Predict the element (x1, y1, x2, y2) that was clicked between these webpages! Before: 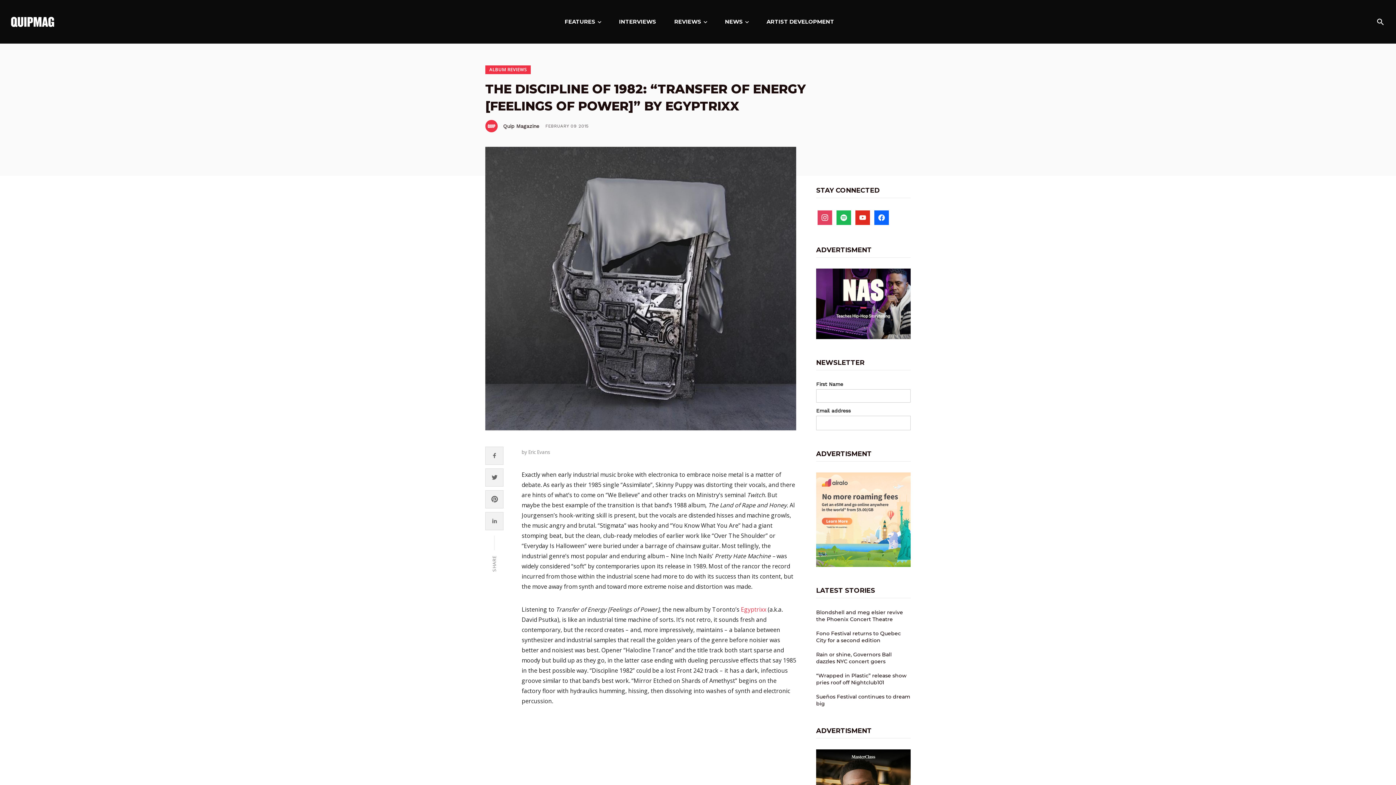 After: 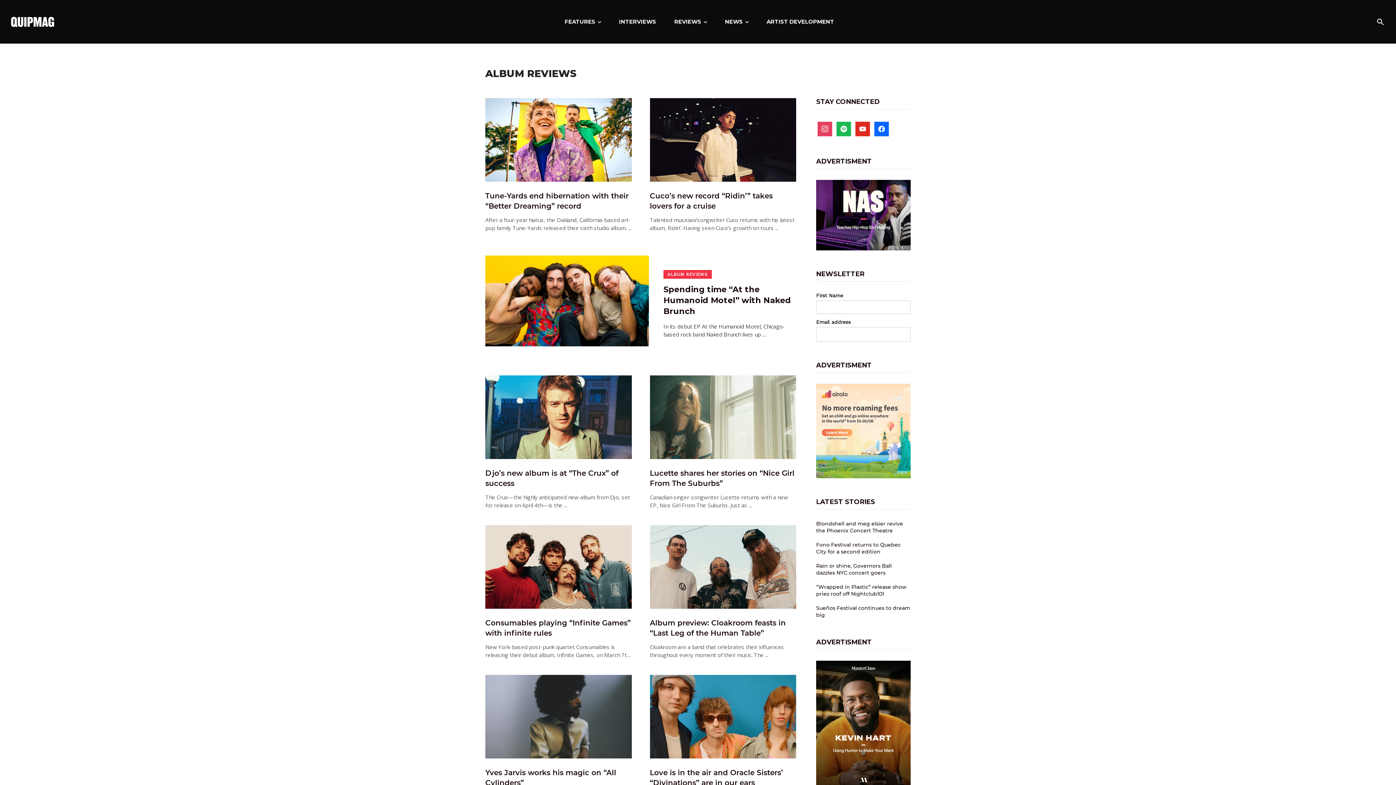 Action: label: ALBUM REVIEWS bbox: (485, 65, 530, 74)